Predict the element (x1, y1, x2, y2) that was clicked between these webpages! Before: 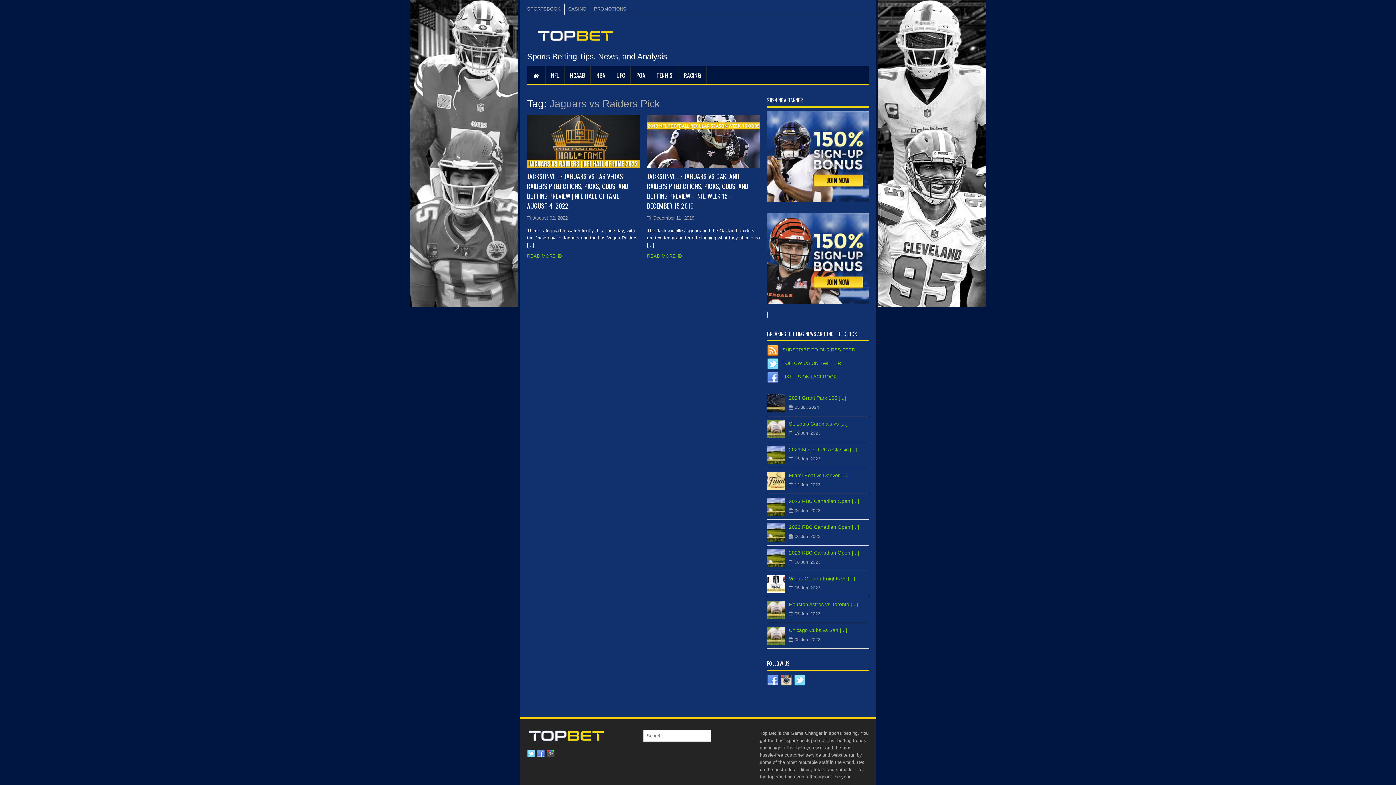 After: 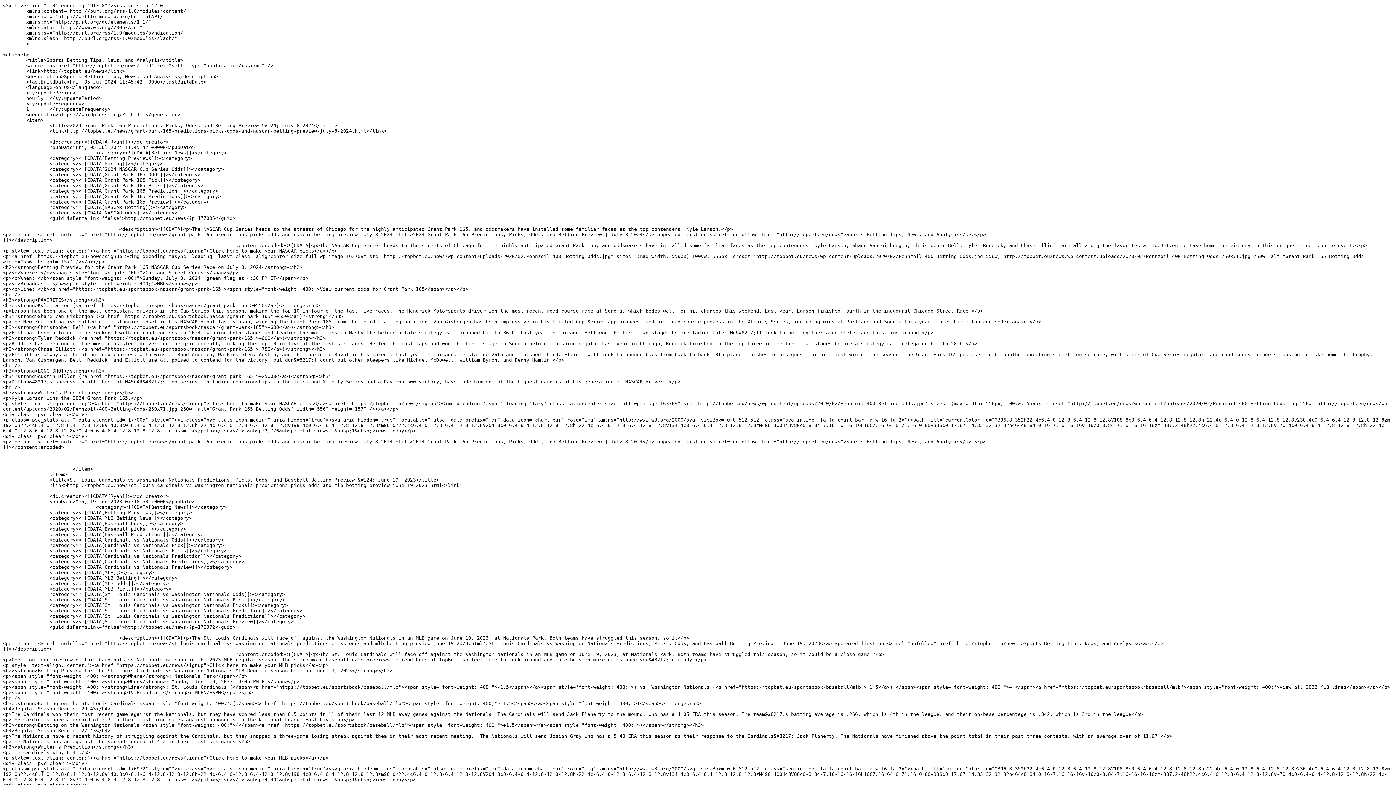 Action: label: SUBSCRIBE TO OUR RSS FEED bbox: (782, 347, 855, 352)